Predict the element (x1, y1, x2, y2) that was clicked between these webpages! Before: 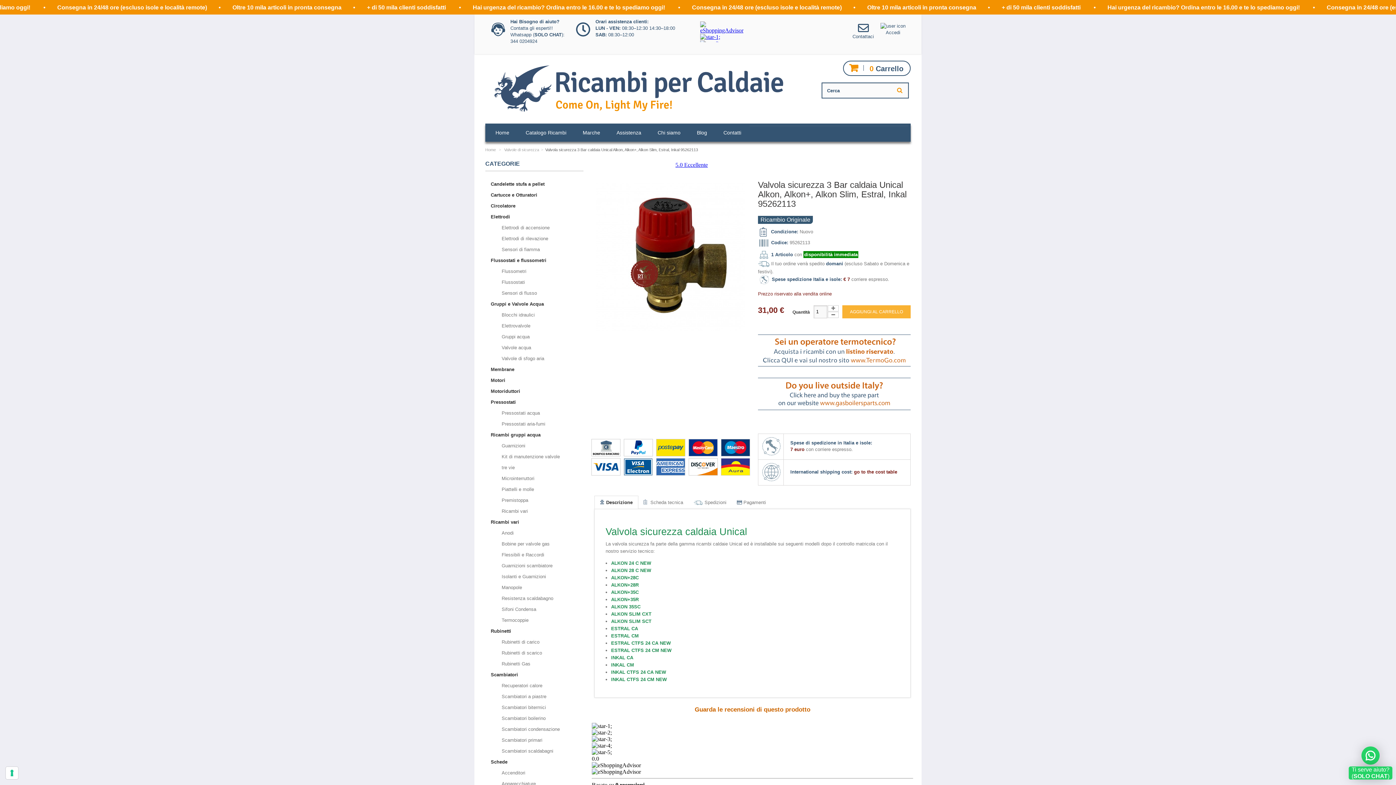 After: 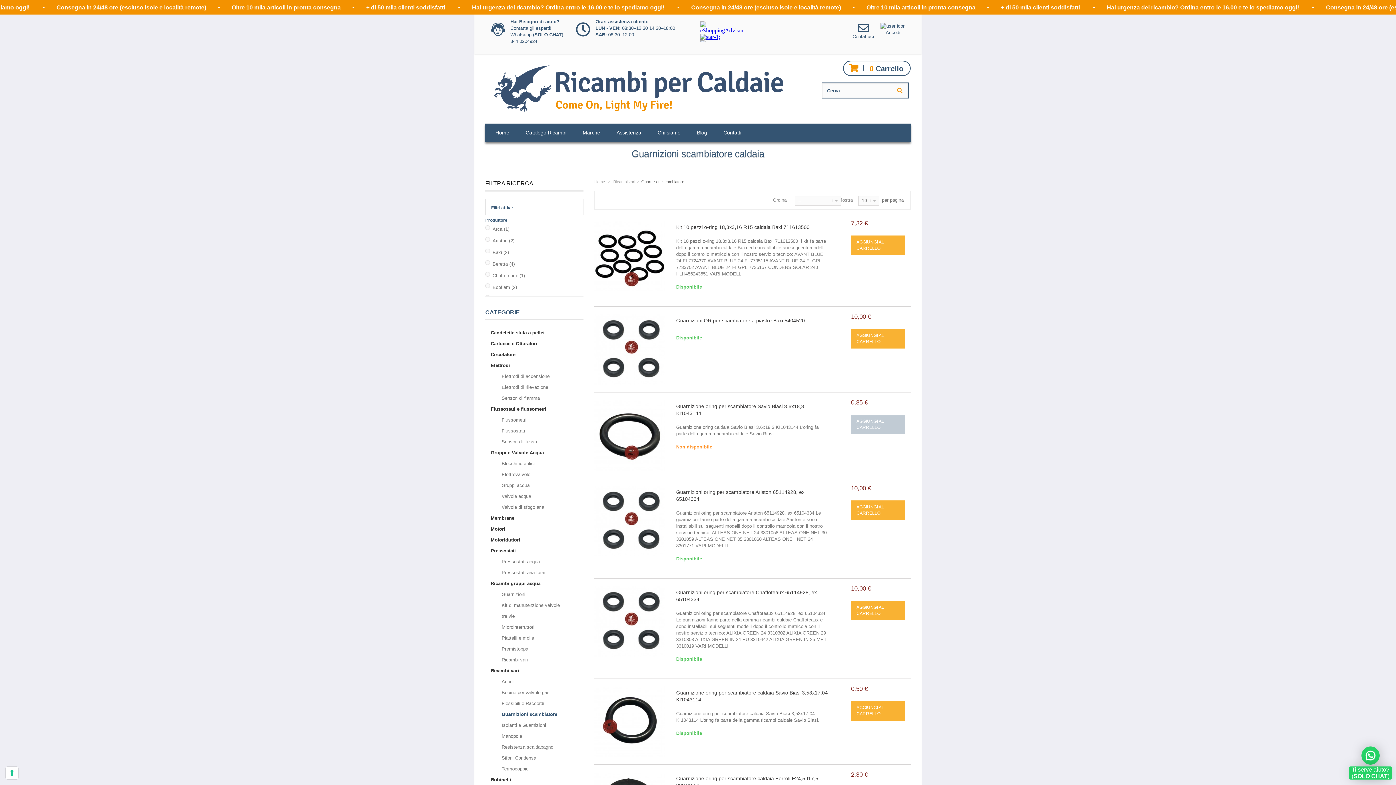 Action: bbox: (501, 560, 572, 571) label: Guarnizioni scambiatore